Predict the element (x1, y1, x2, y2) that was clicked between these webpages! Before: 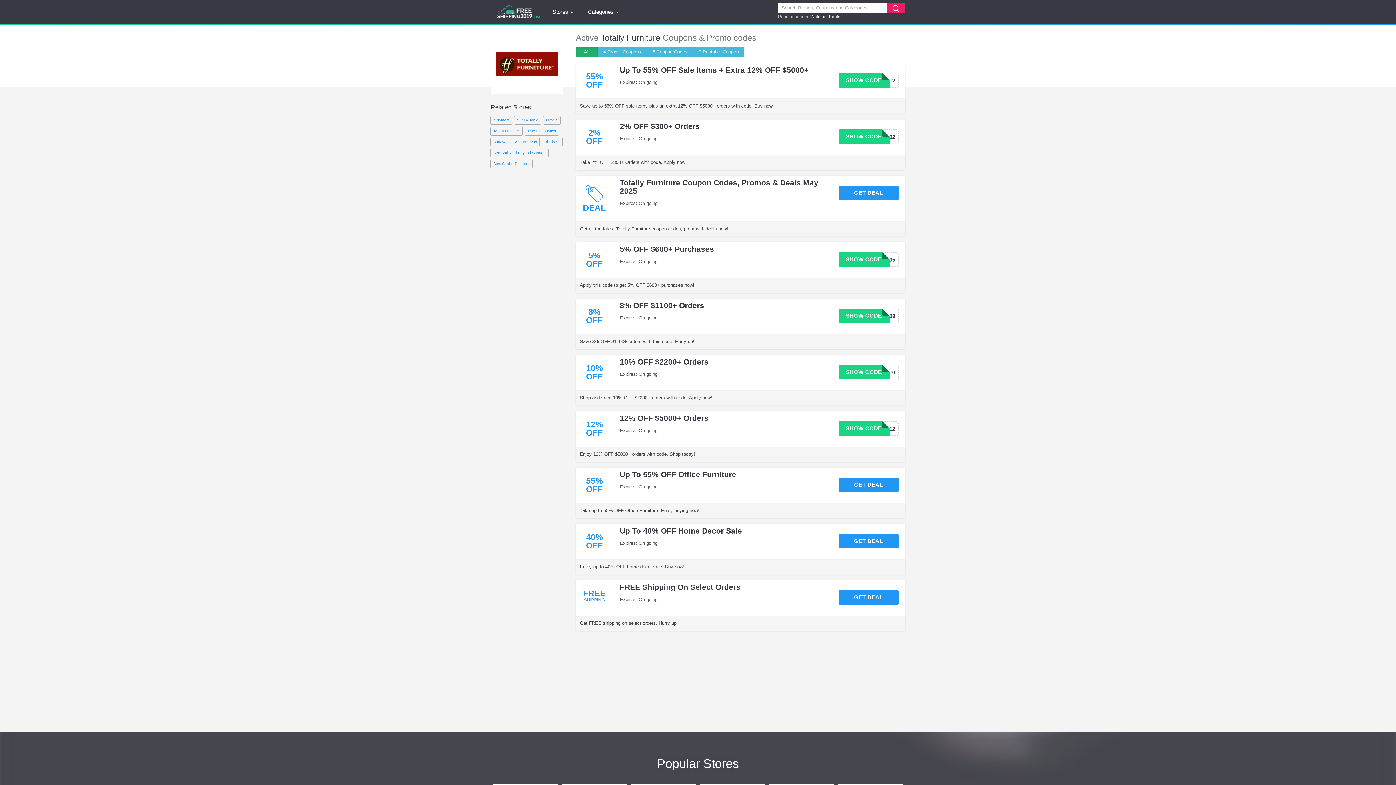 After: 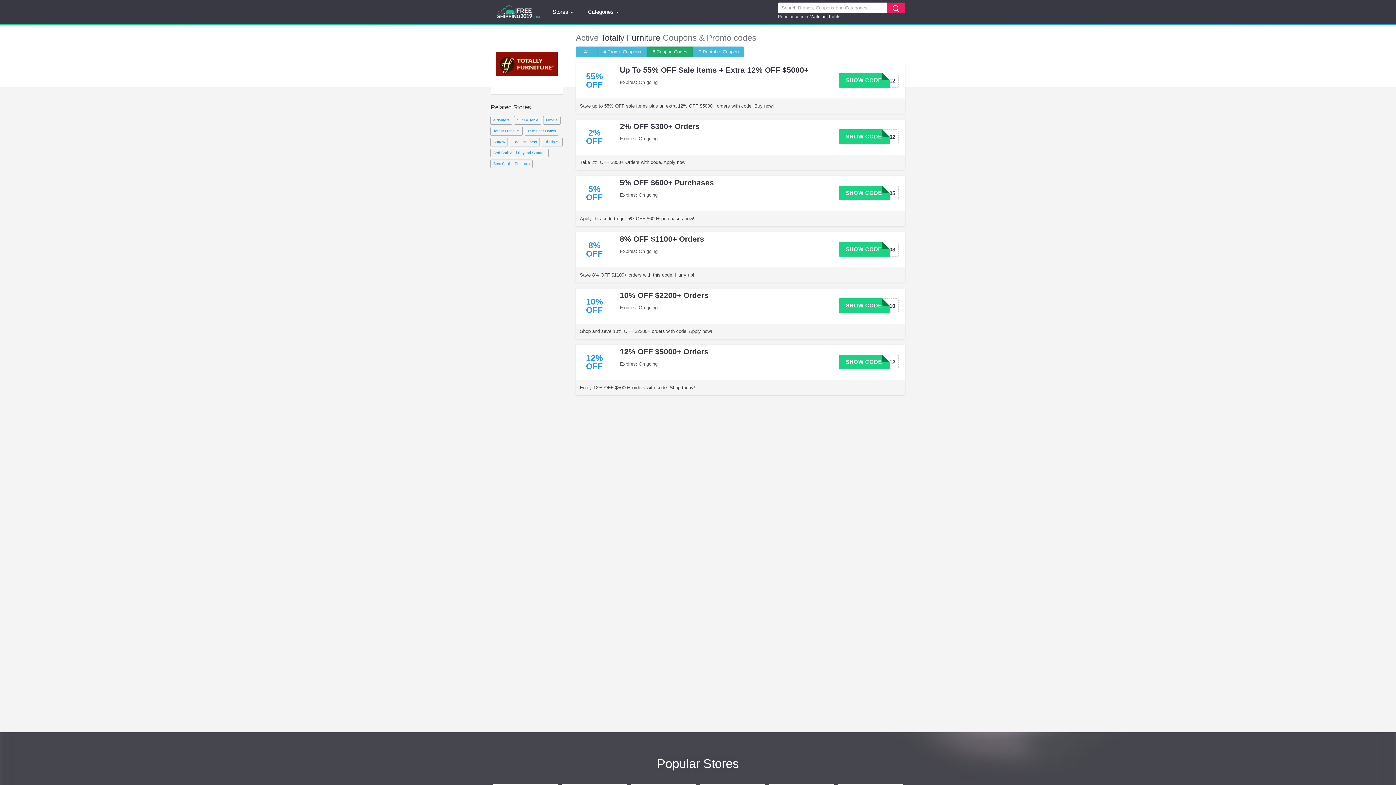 Action: bbox: (646, 46, 693, 57) label: 6 Coupon Codes